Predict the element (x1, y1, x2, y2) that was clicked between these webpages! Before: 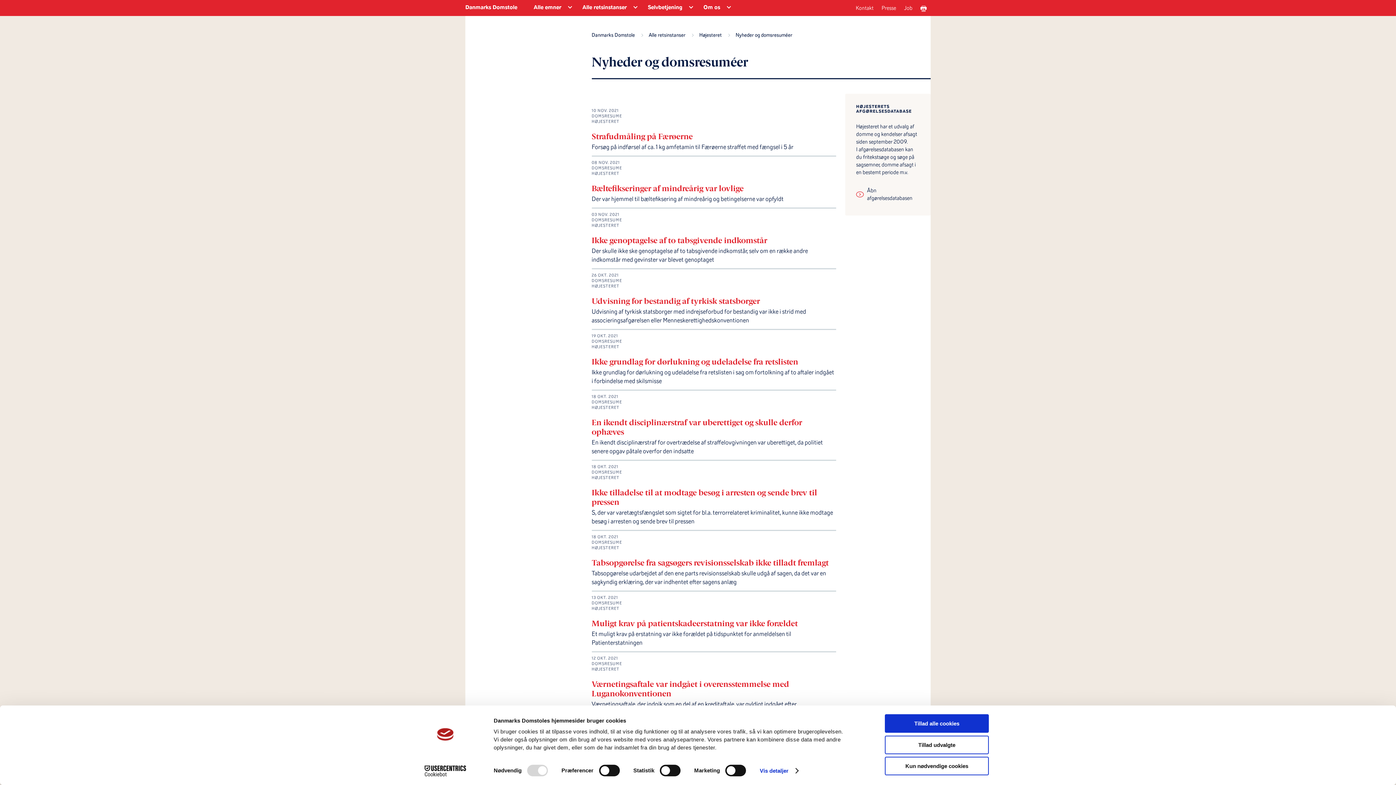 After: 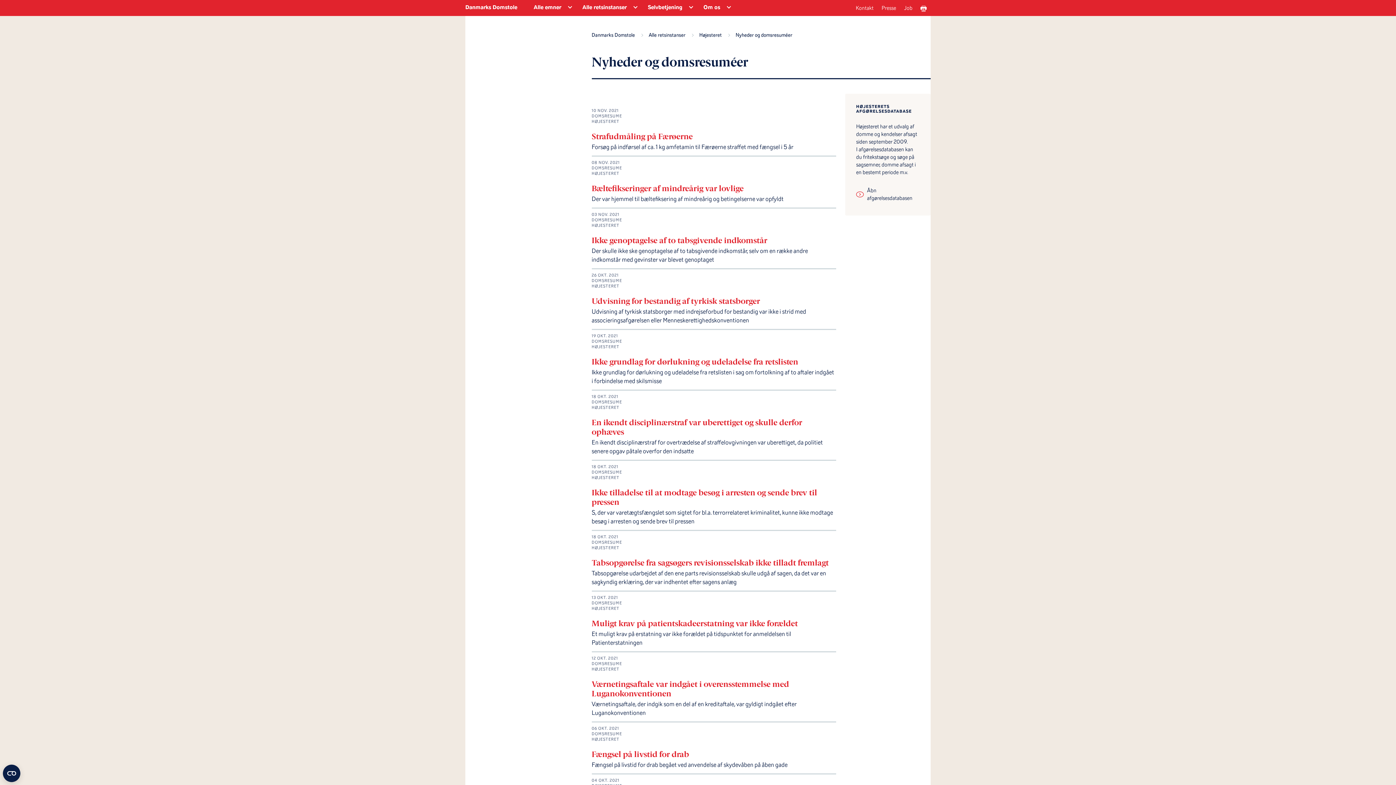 Action: bbox: (885, 735, 989, 754) label: Tillad udvalgte